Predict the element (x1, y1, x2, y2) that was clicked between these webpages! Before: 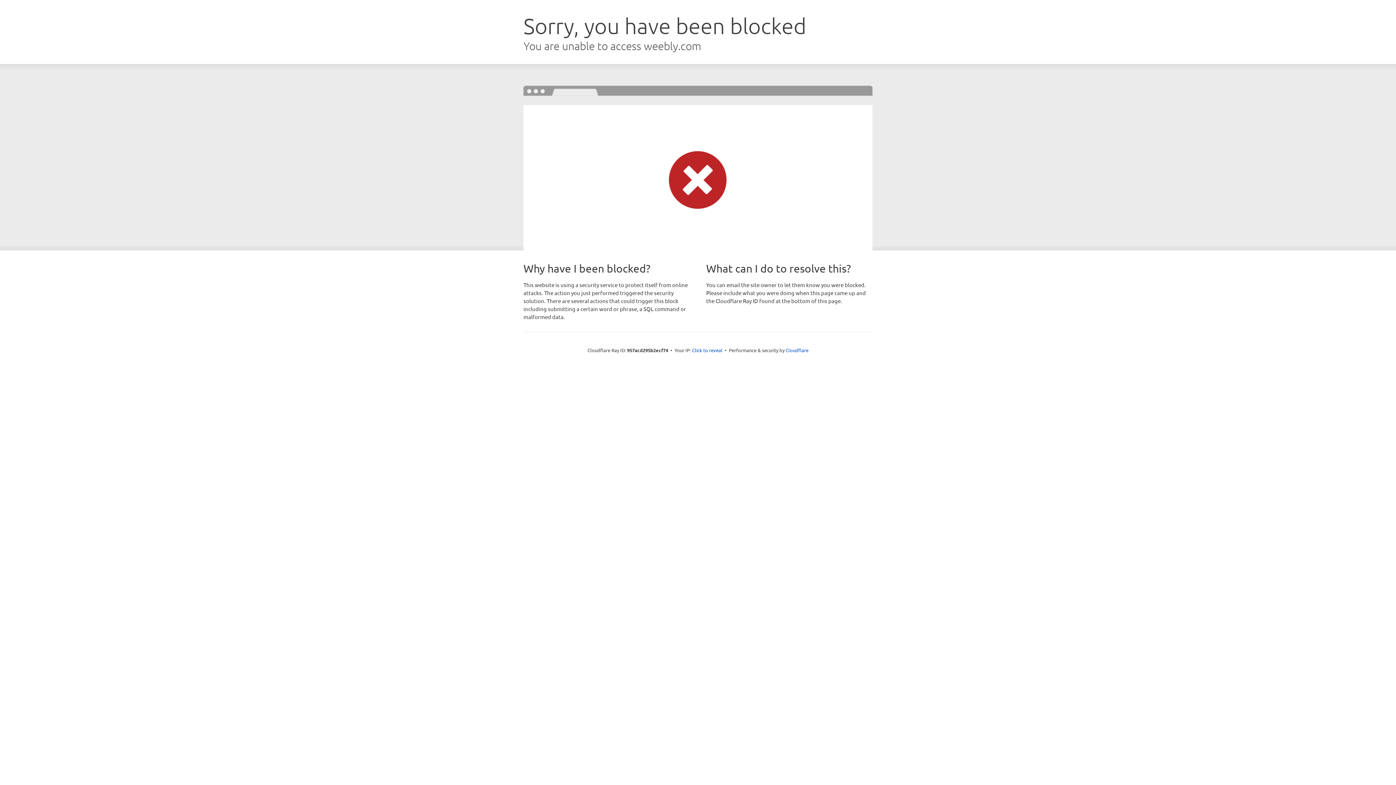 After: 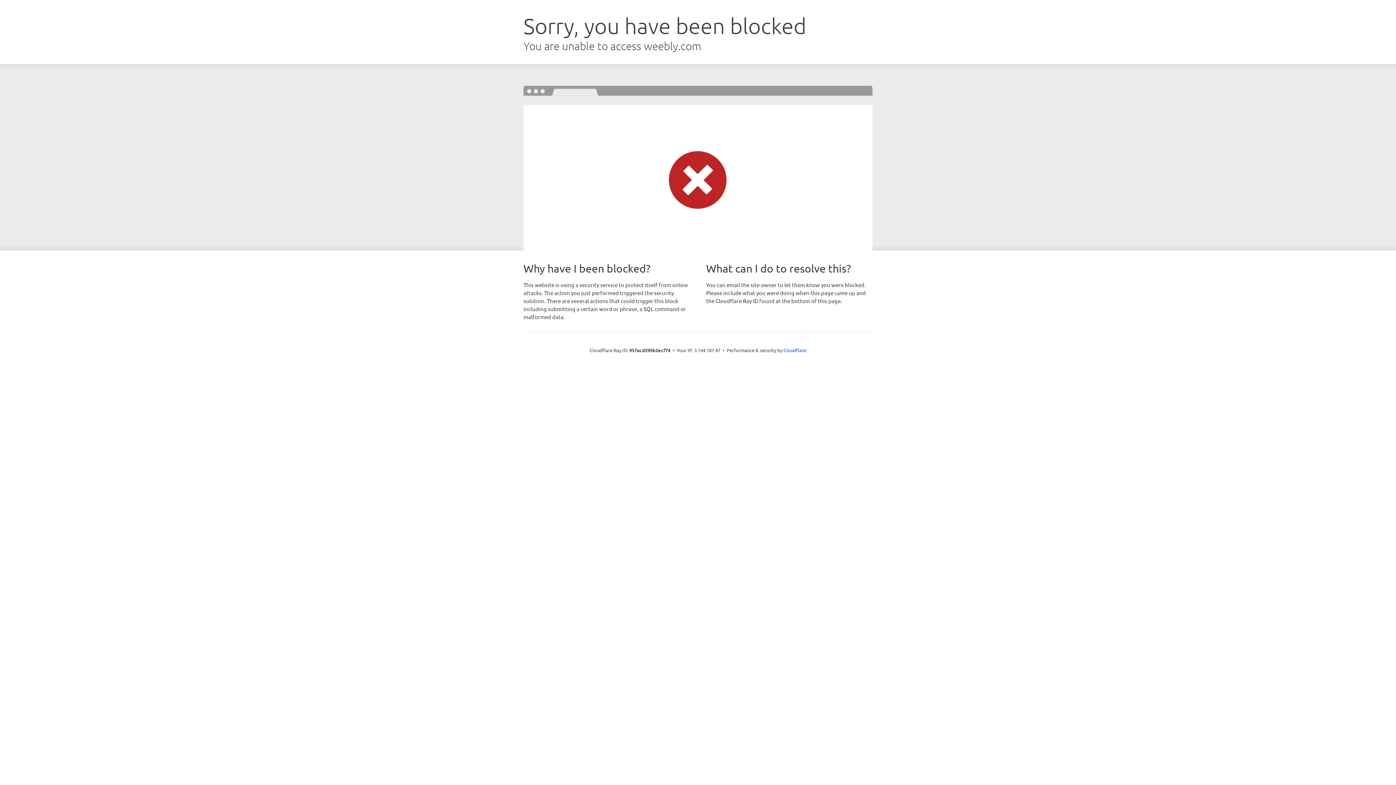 Action: bbox: (692, 346, 722, 353) label: Click to reveal